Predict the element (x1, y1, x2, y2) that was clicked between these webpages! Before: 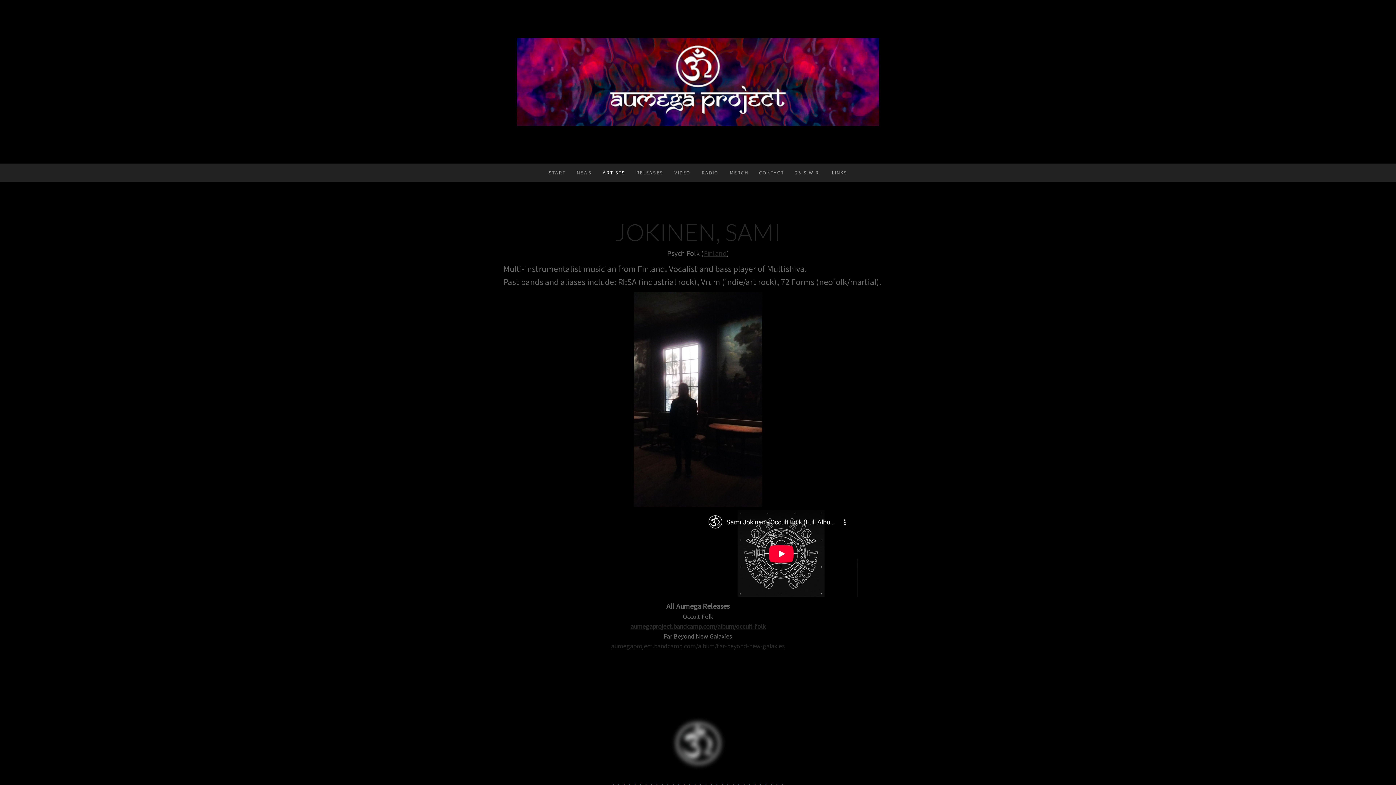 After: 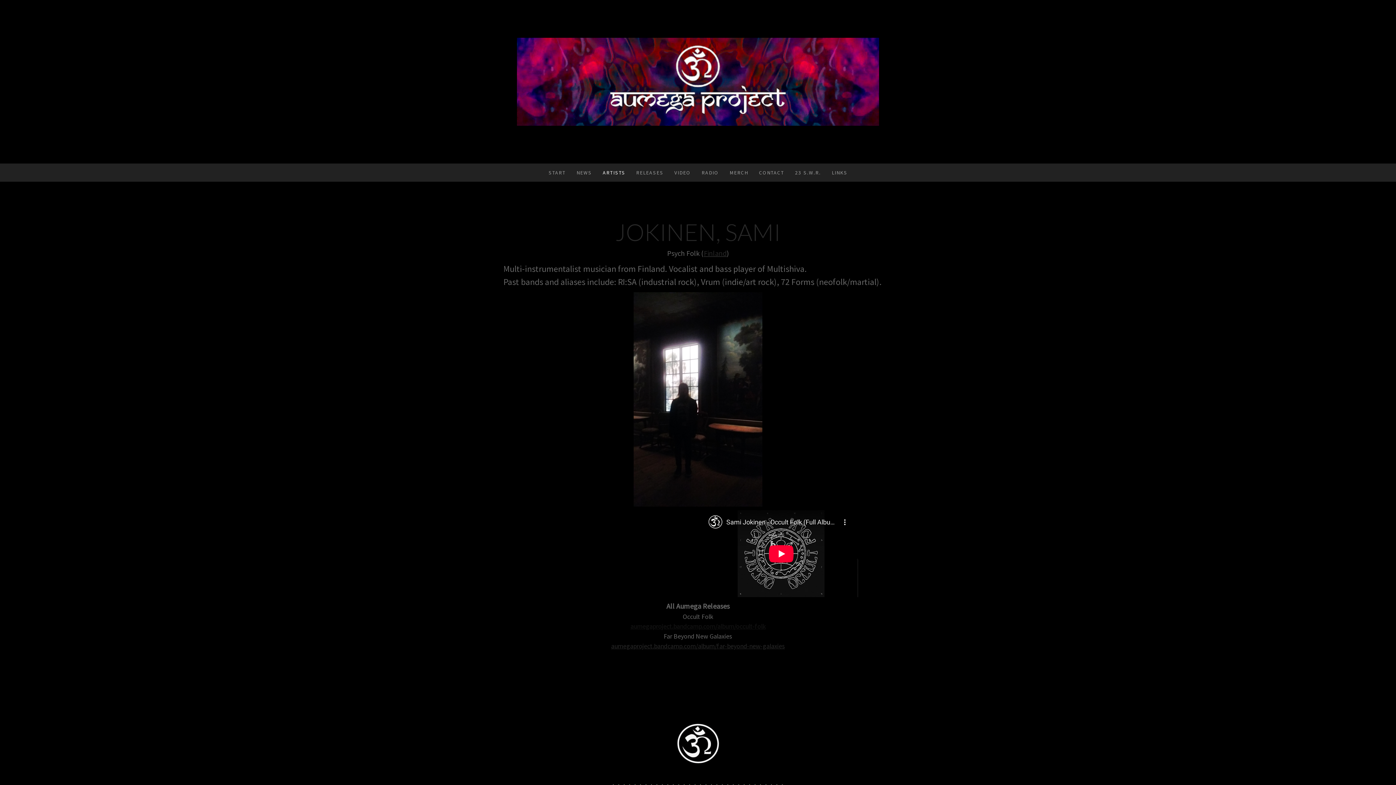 Action: bbox: (630, 622, 765, 630) label: aumegaproject.bandcamp.com/album/occult-folk